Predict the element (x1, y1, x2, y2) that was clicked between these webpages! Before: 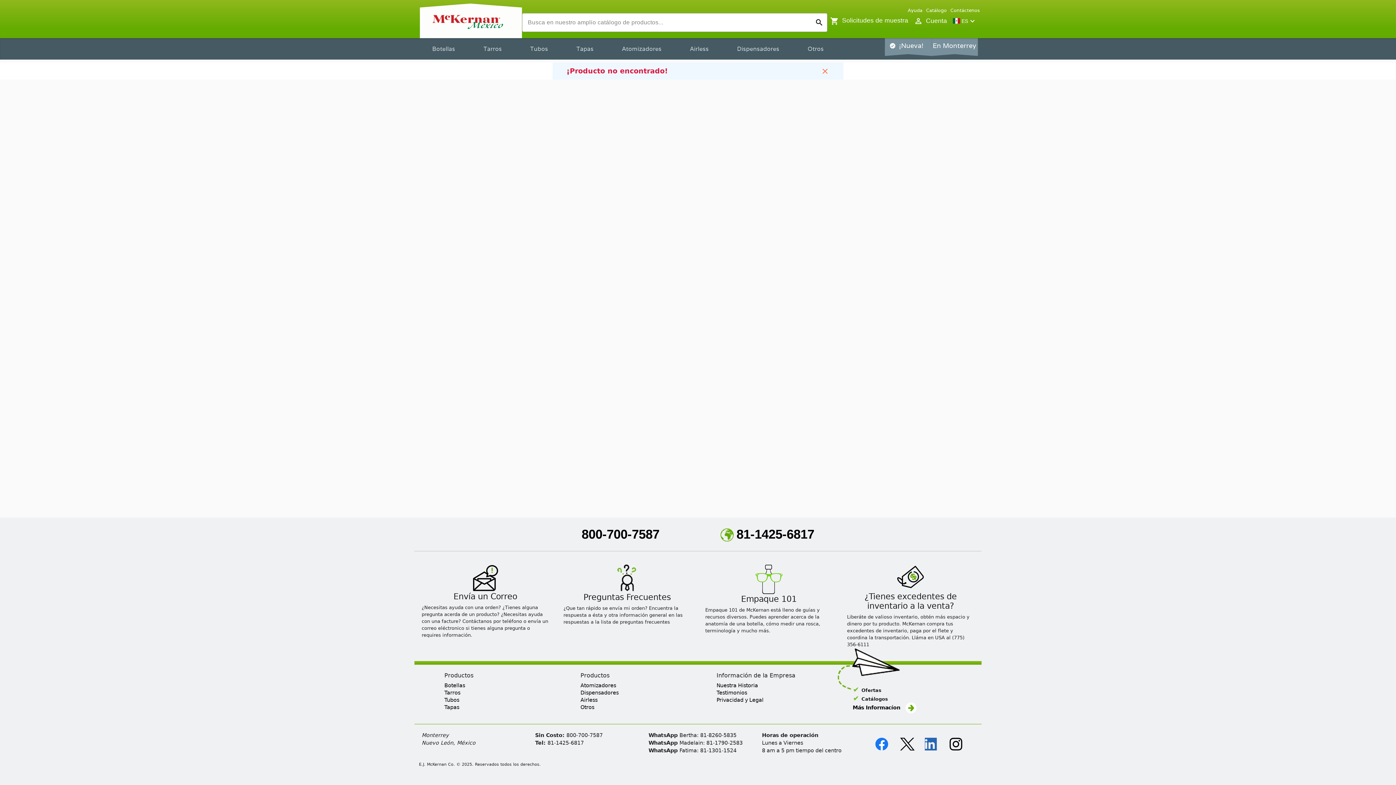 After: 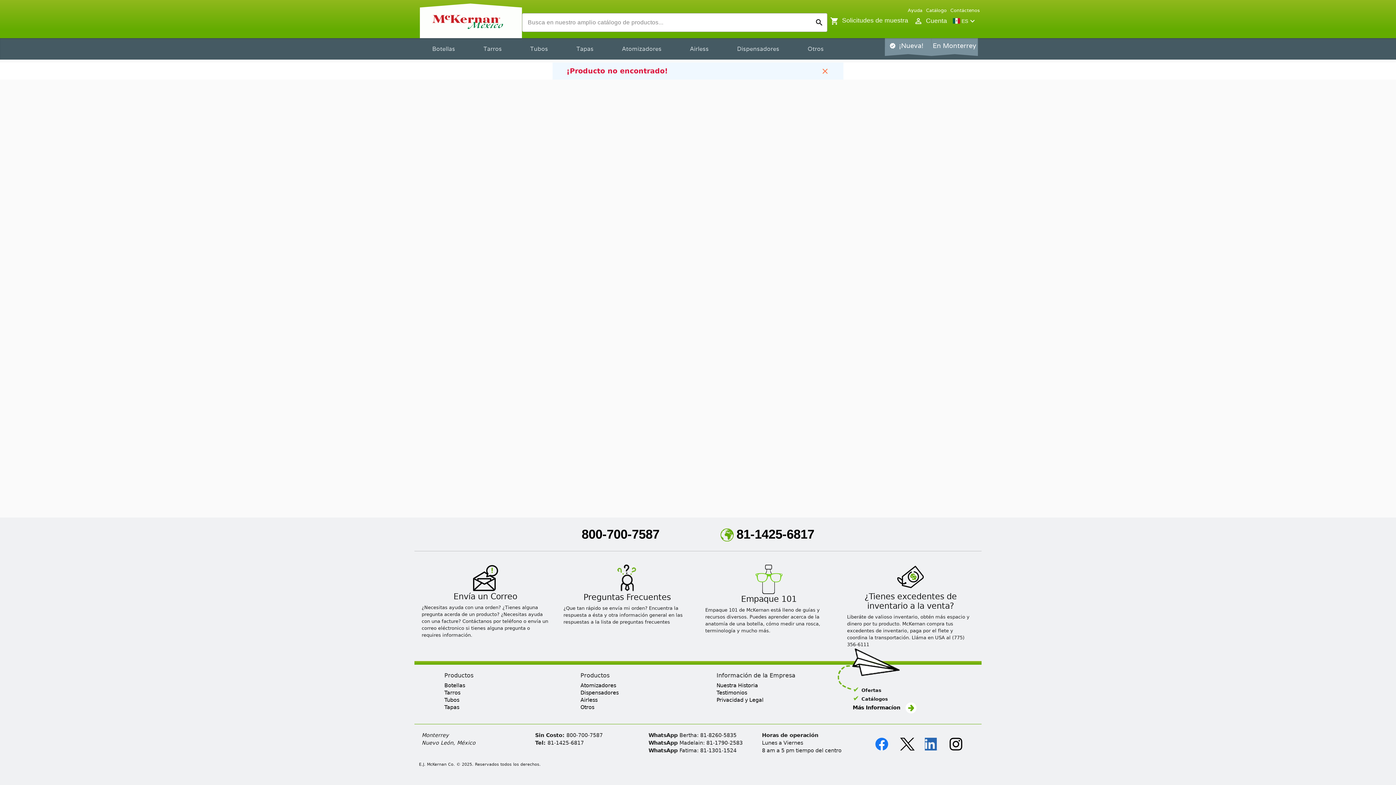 Action: bbox: (717, 525, 814, 544) label: 81-1425-6817